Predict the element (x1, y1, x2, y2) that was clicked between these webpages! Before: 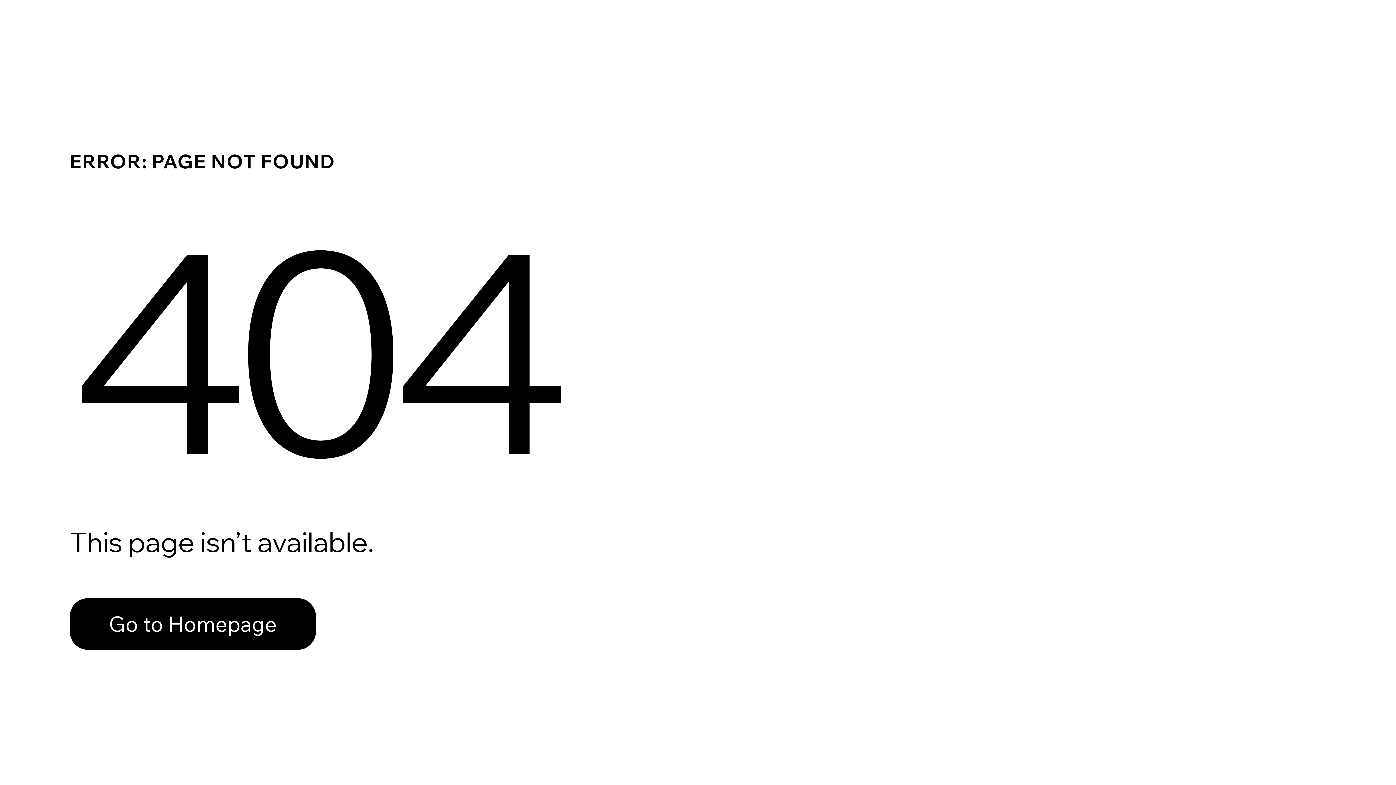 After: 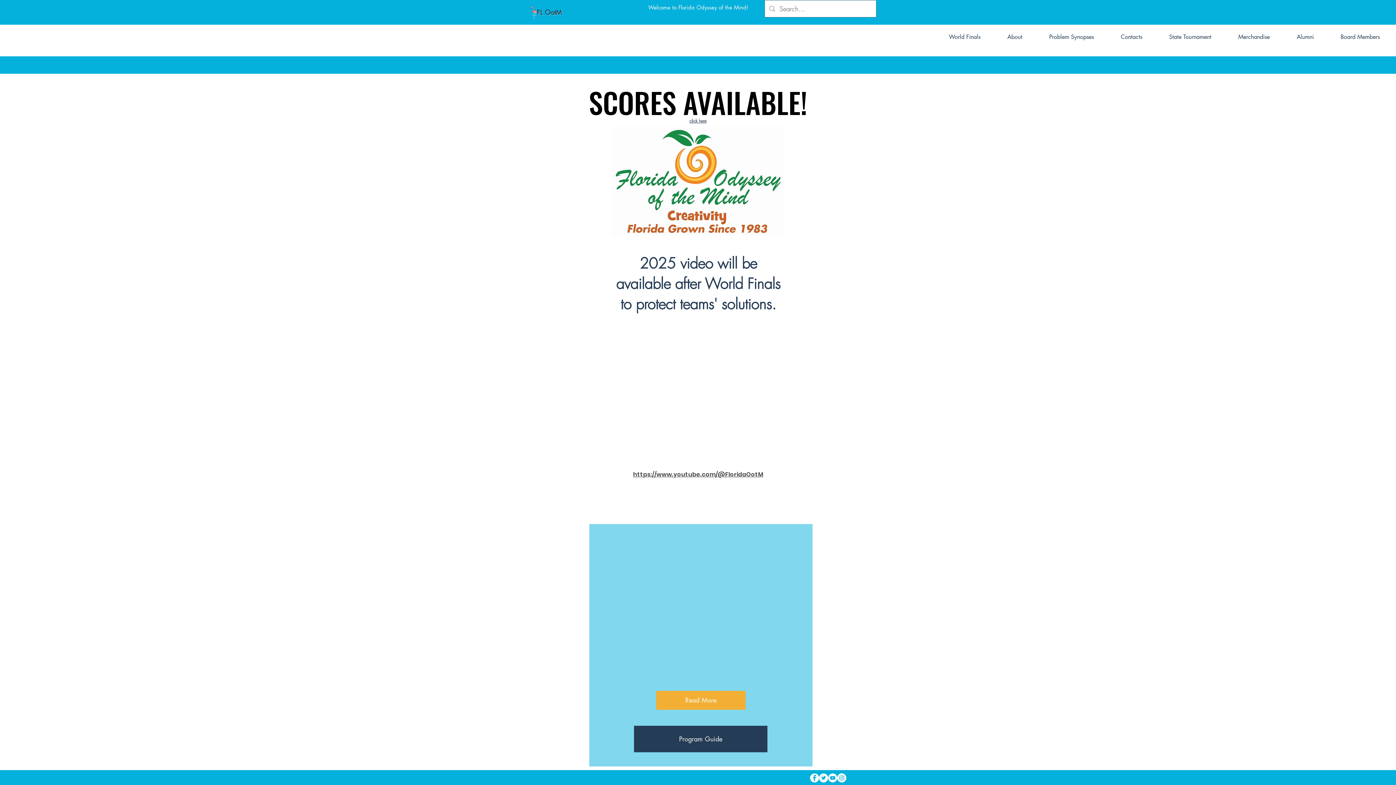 Action: bbox: (69, 582, 768, 659) label: Go to Homepage